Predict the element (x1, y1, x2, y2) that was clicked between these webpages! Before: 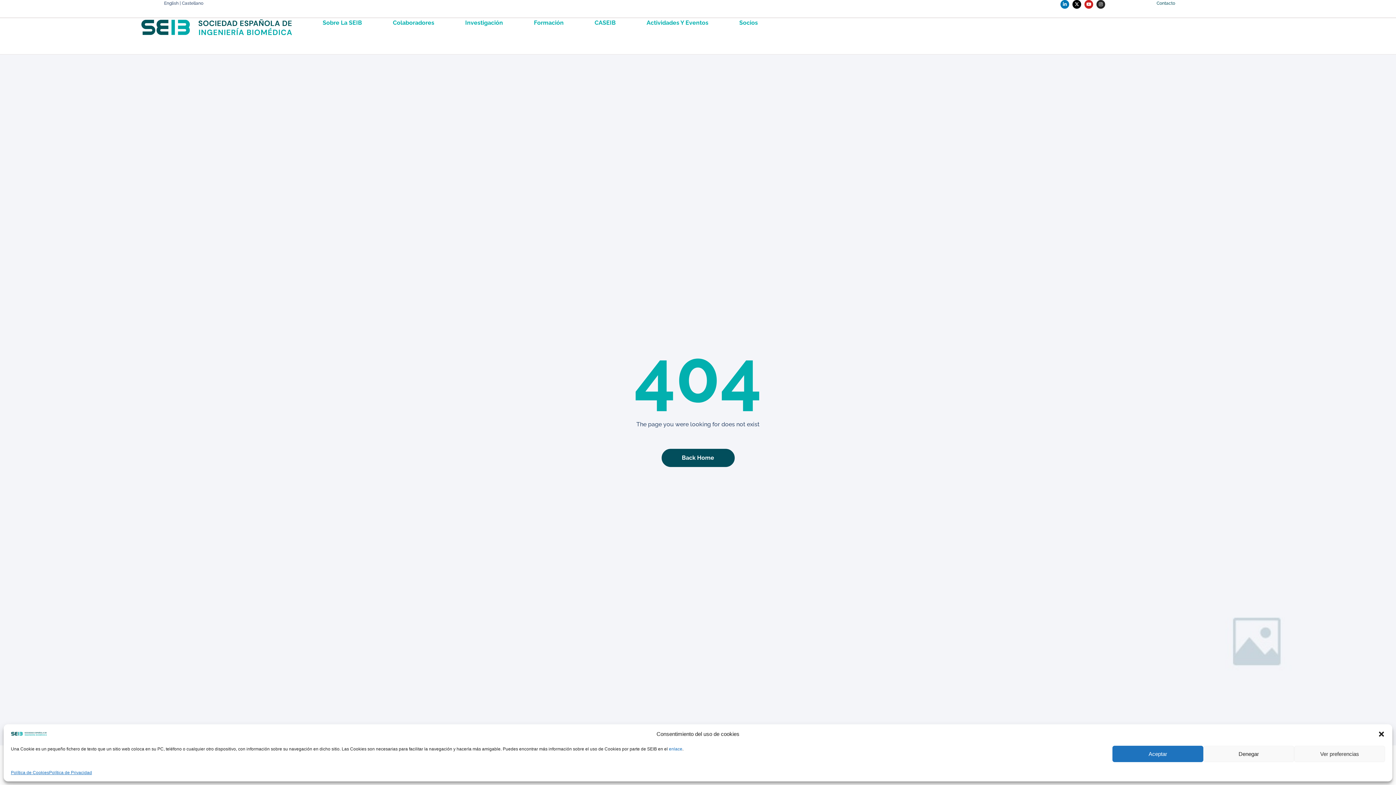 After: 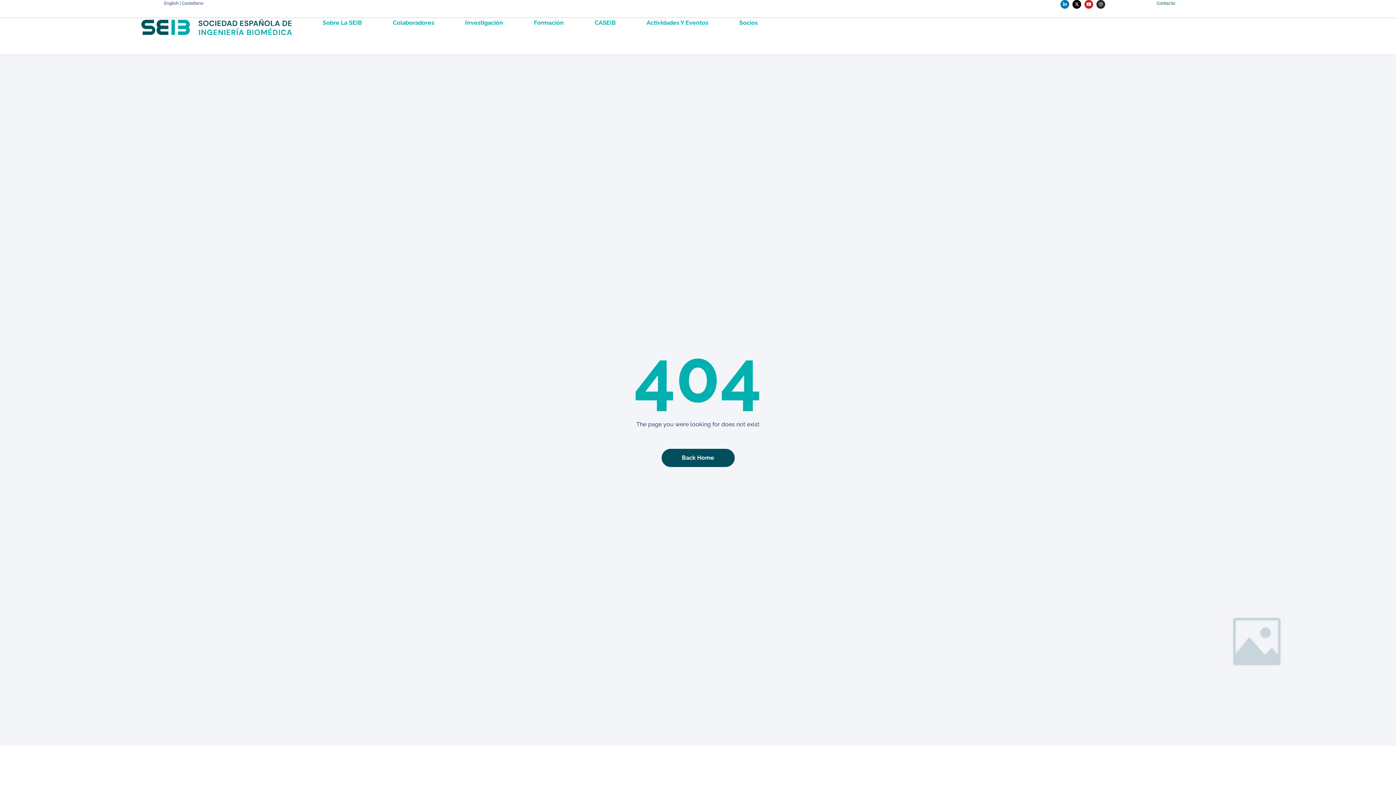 Action: label: Cerrar ventana bbox: (1378, 730, 1385, 738)